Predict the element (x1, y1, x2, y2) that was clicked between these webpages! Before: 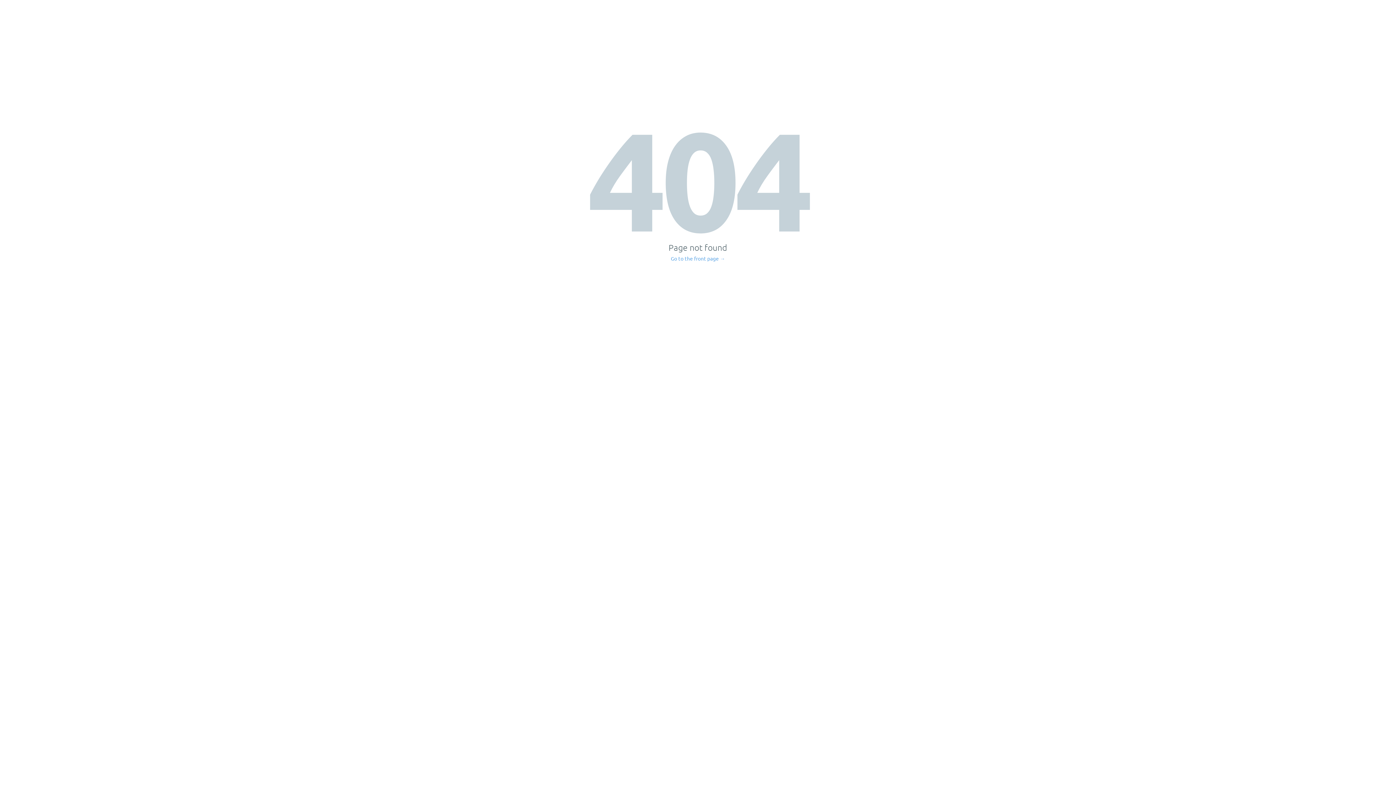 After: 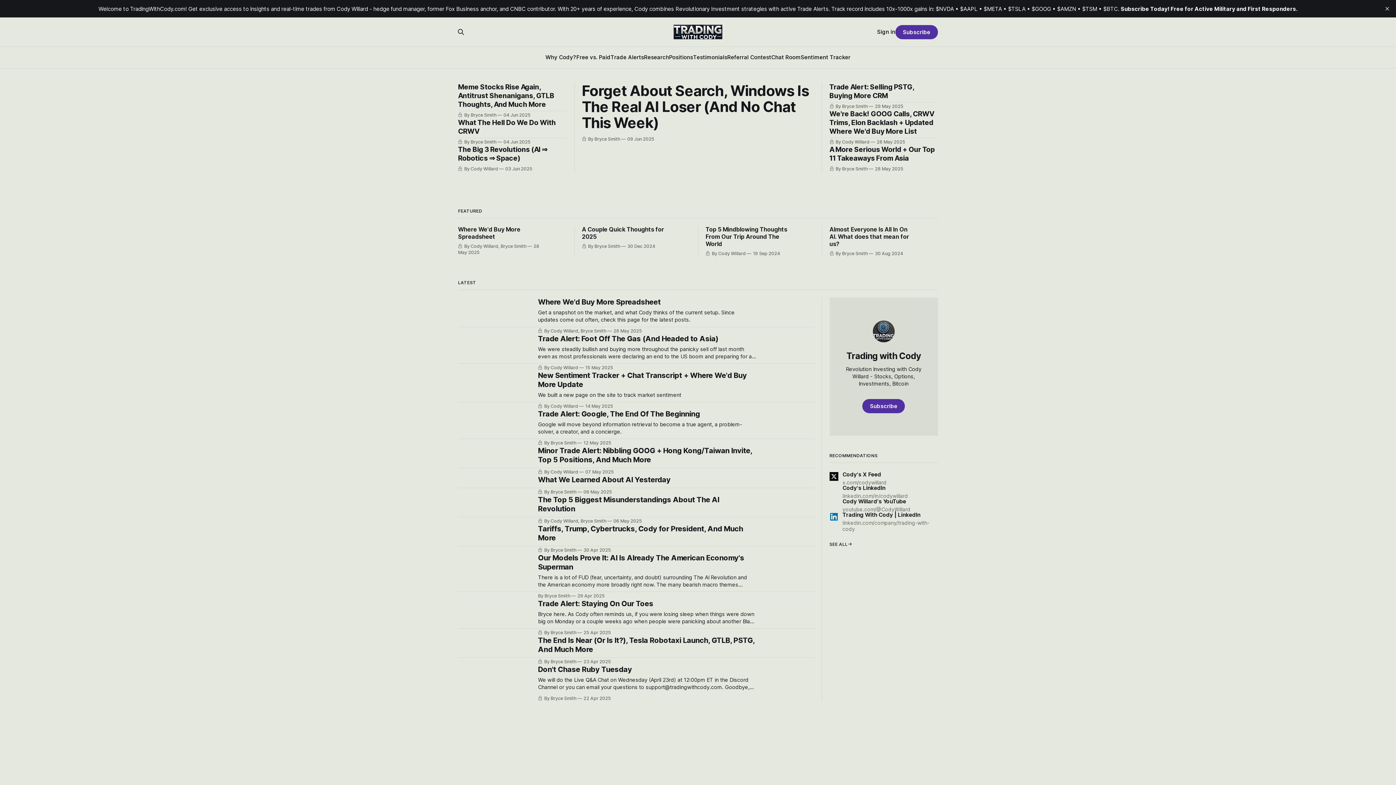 Action: bbox: (671, 256, 725, 261) label: Go to the front page →